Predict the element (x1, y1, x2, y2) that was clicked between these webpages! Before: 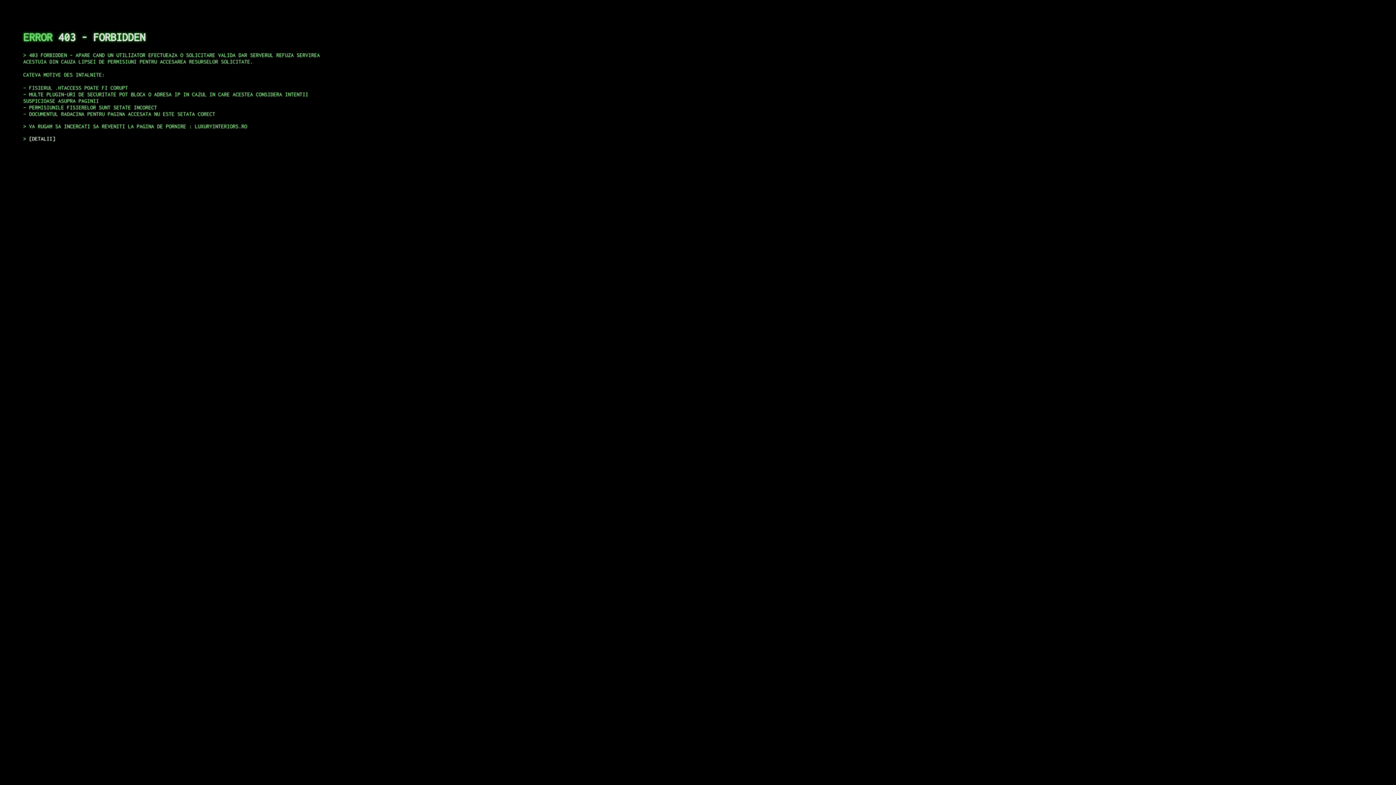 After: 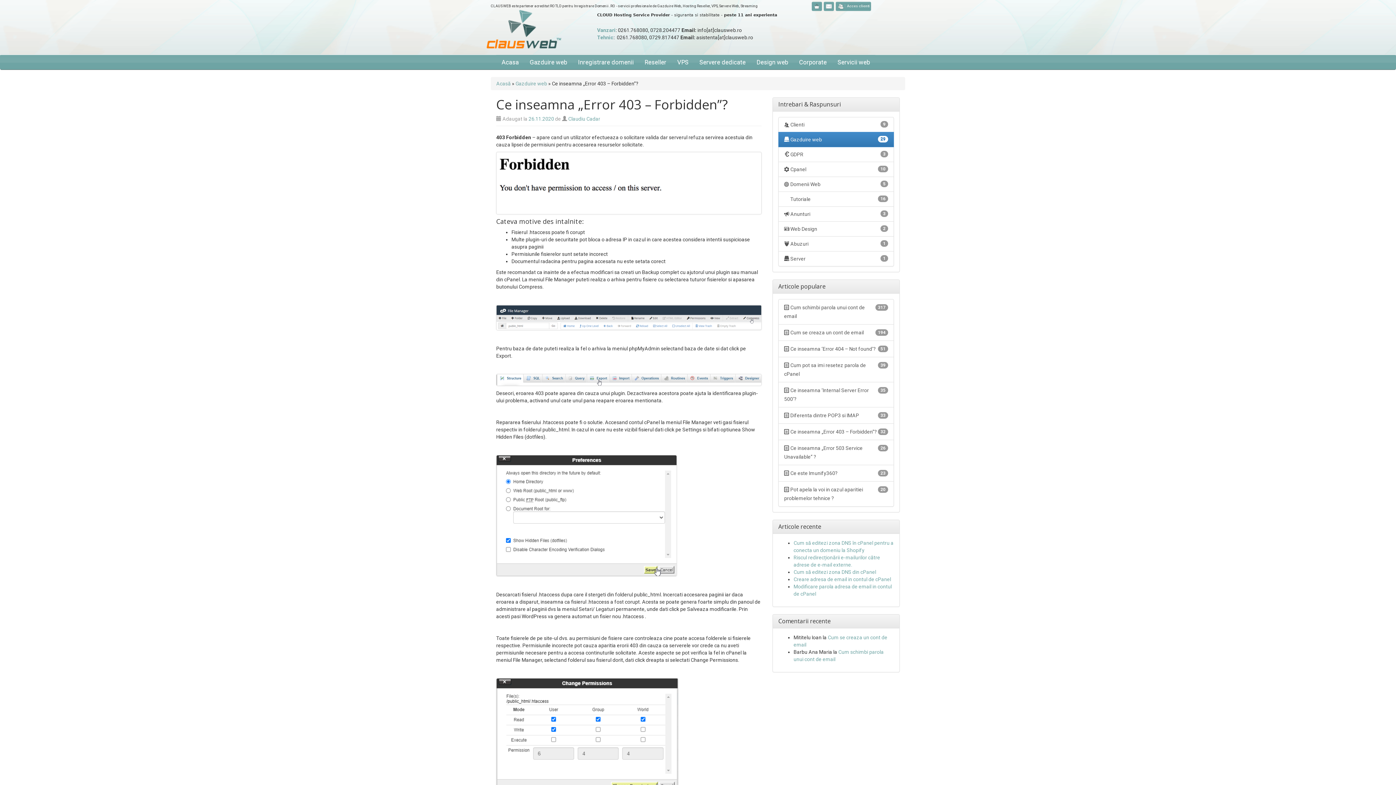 Action: bbox: (29, 135, 55, 141) label: DETALII